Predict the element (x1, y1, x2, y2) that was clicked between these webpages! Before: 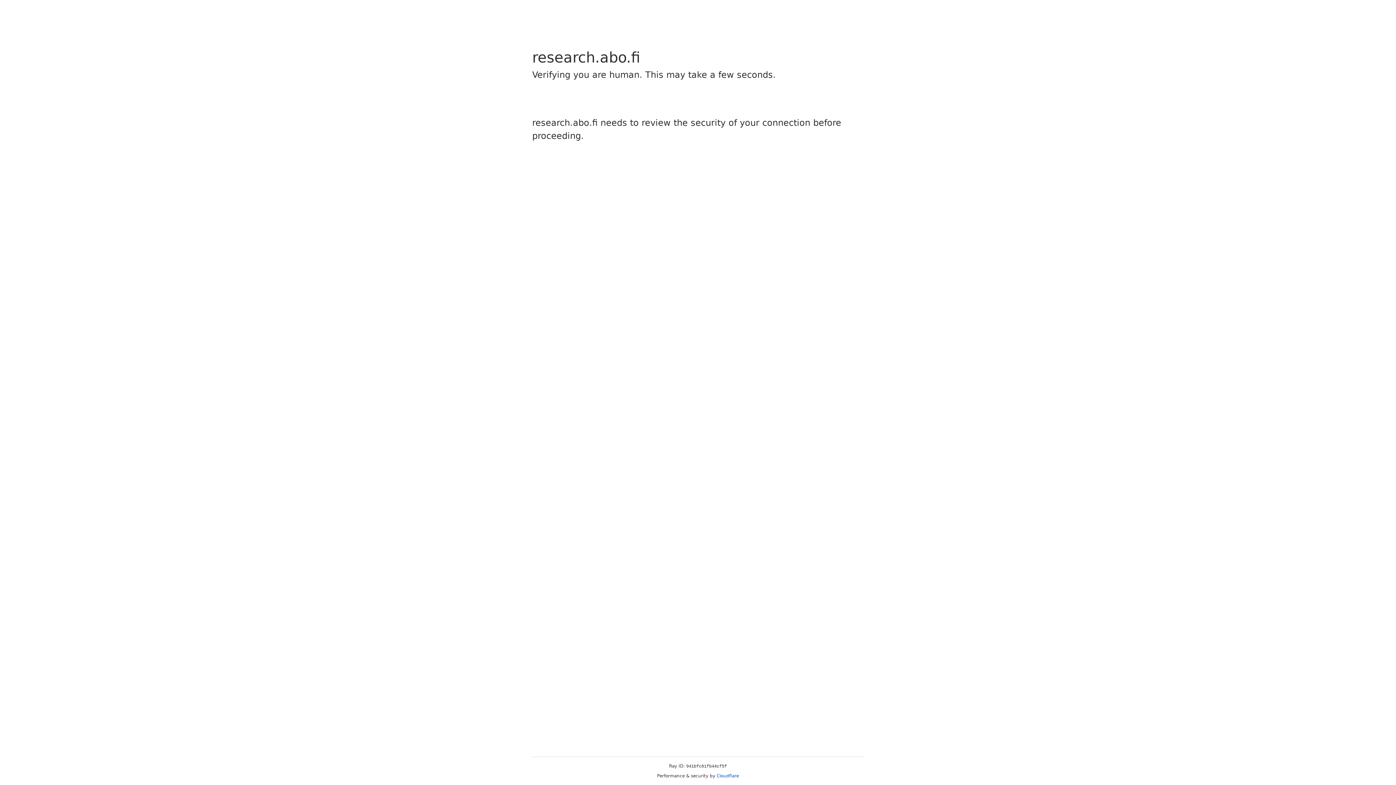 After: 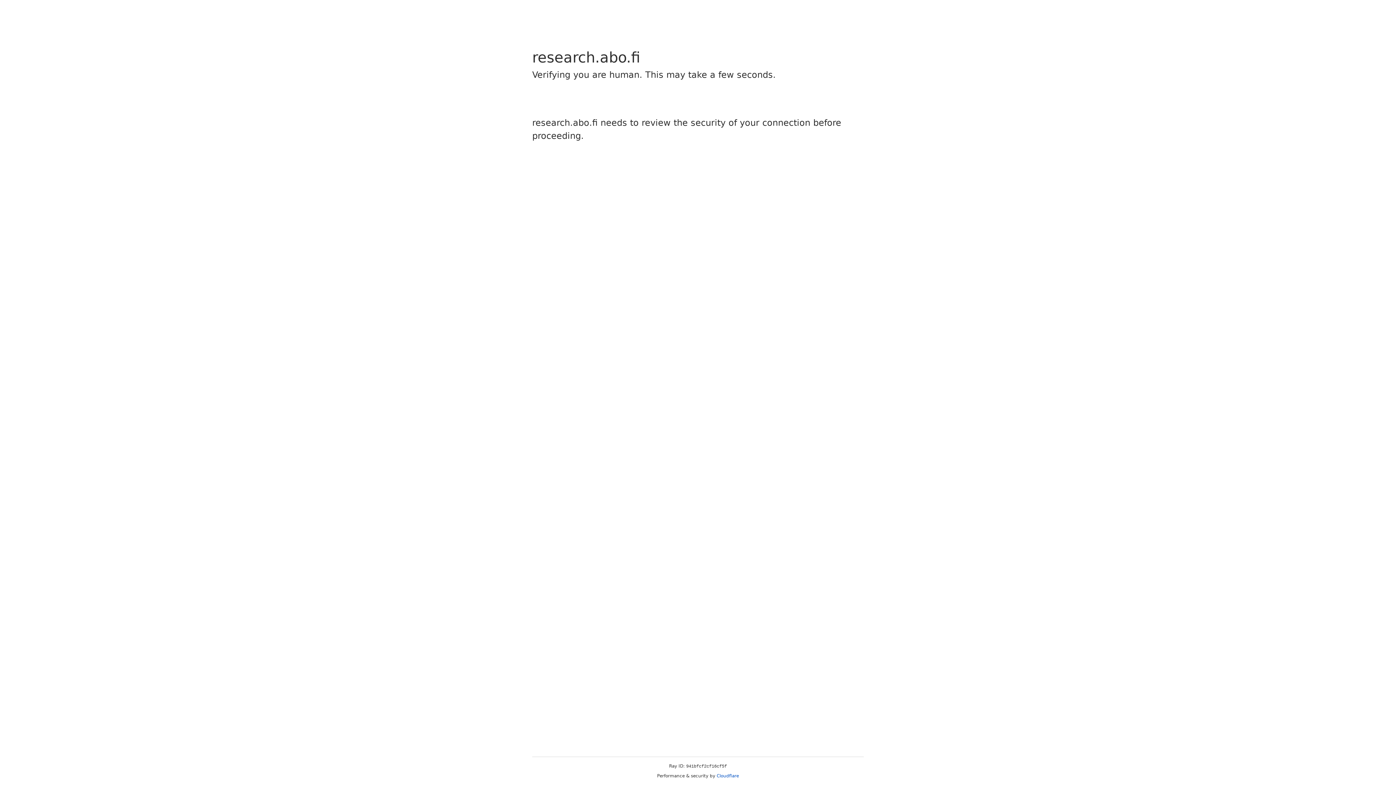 Action: bbox: (716, 773, 739, 778) label: Cloudflare